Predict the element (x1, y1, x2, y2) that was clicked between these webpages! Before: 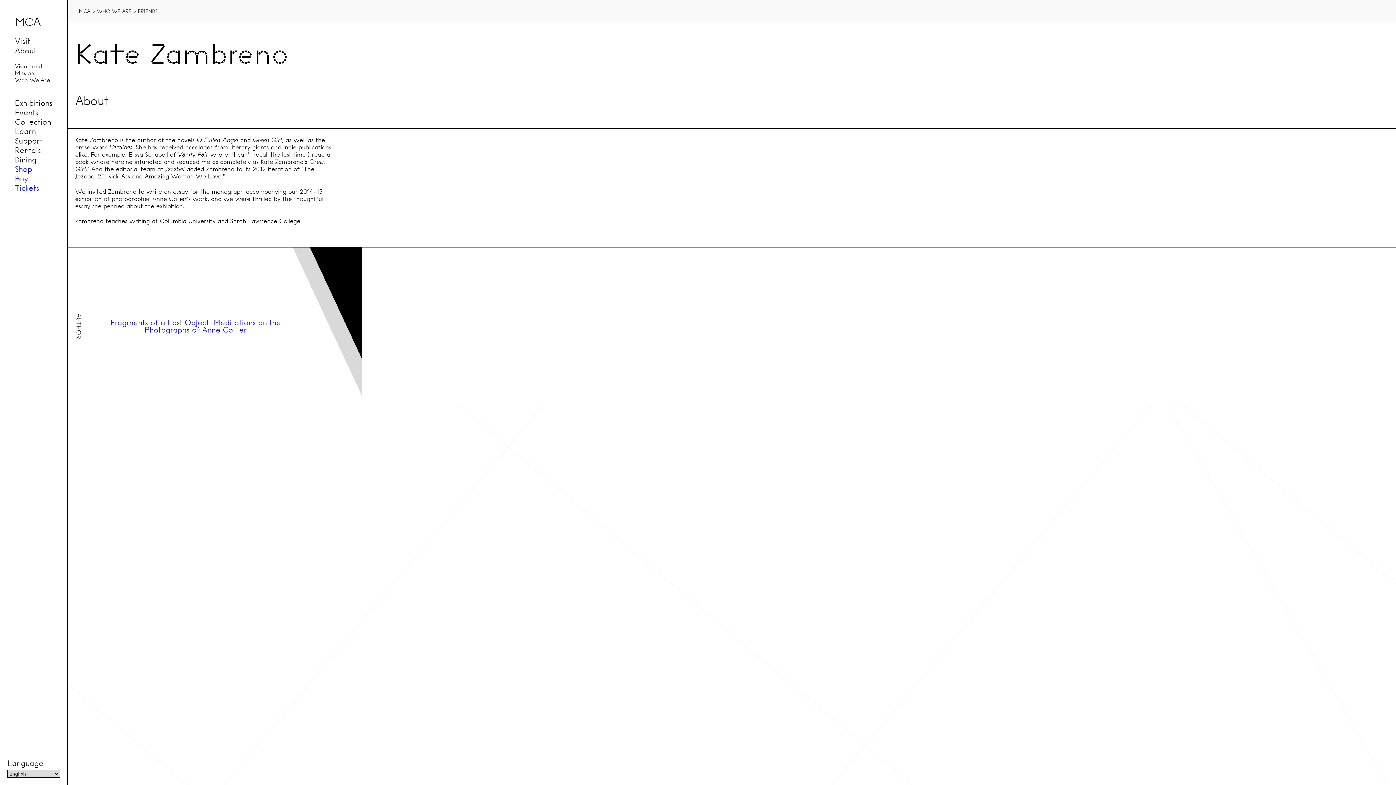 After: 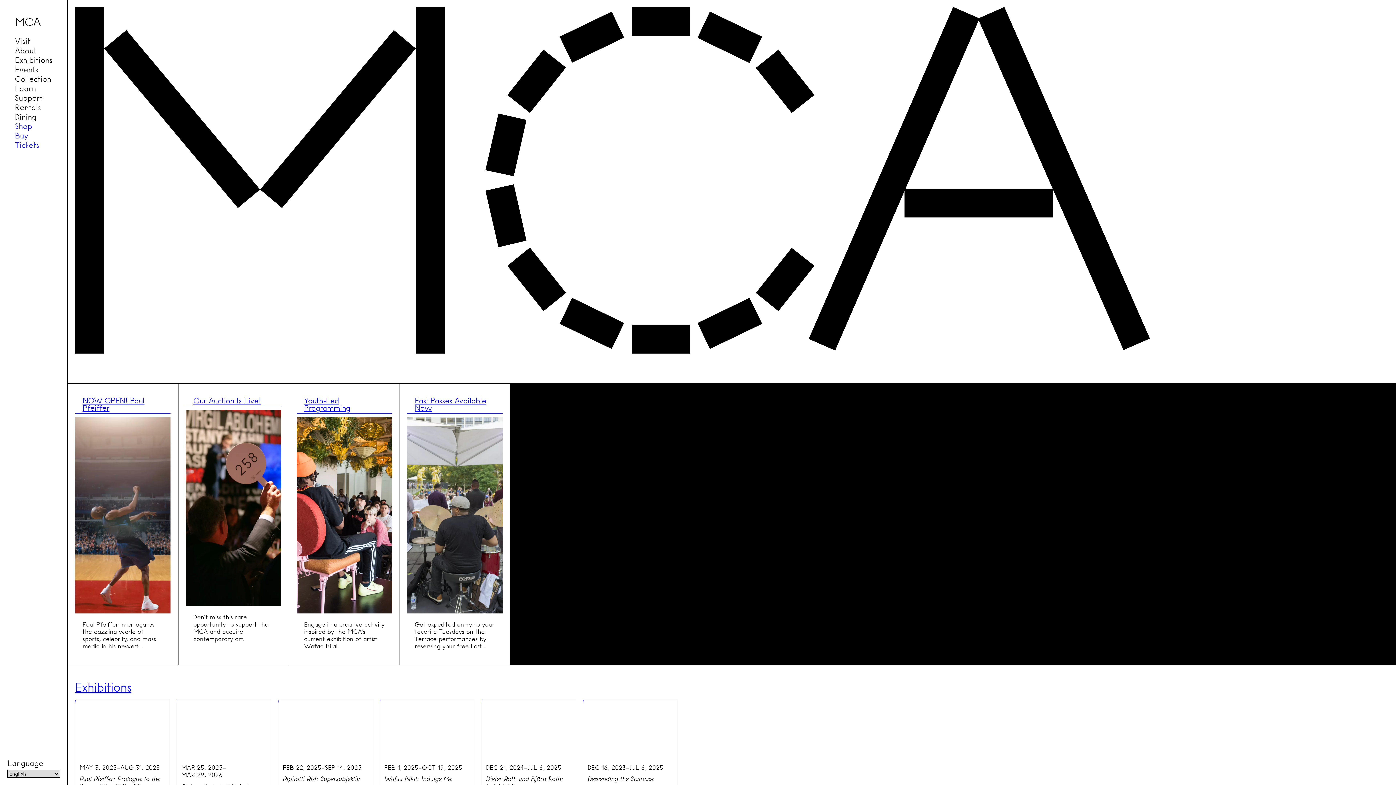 Action: bbox: (78, 8, 90, 14) label: MCA